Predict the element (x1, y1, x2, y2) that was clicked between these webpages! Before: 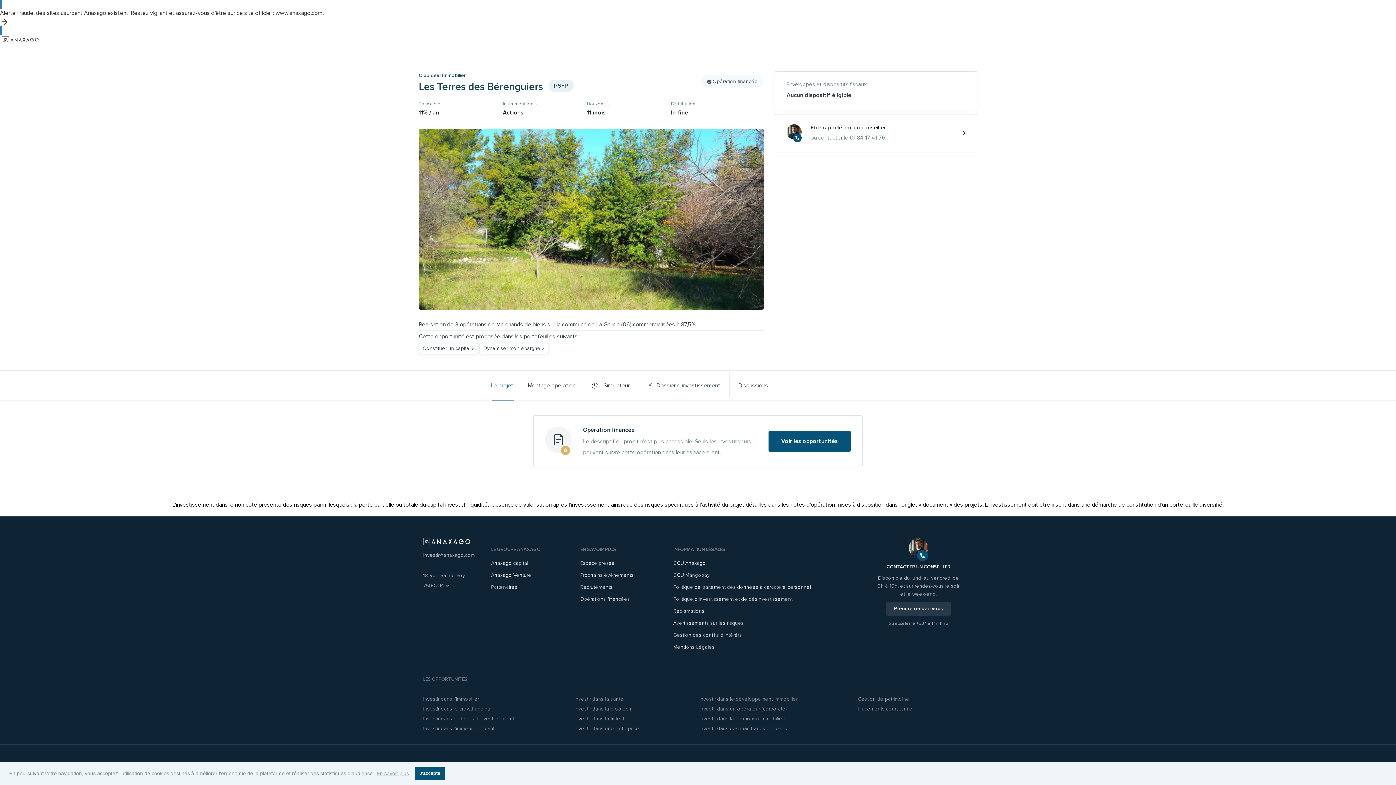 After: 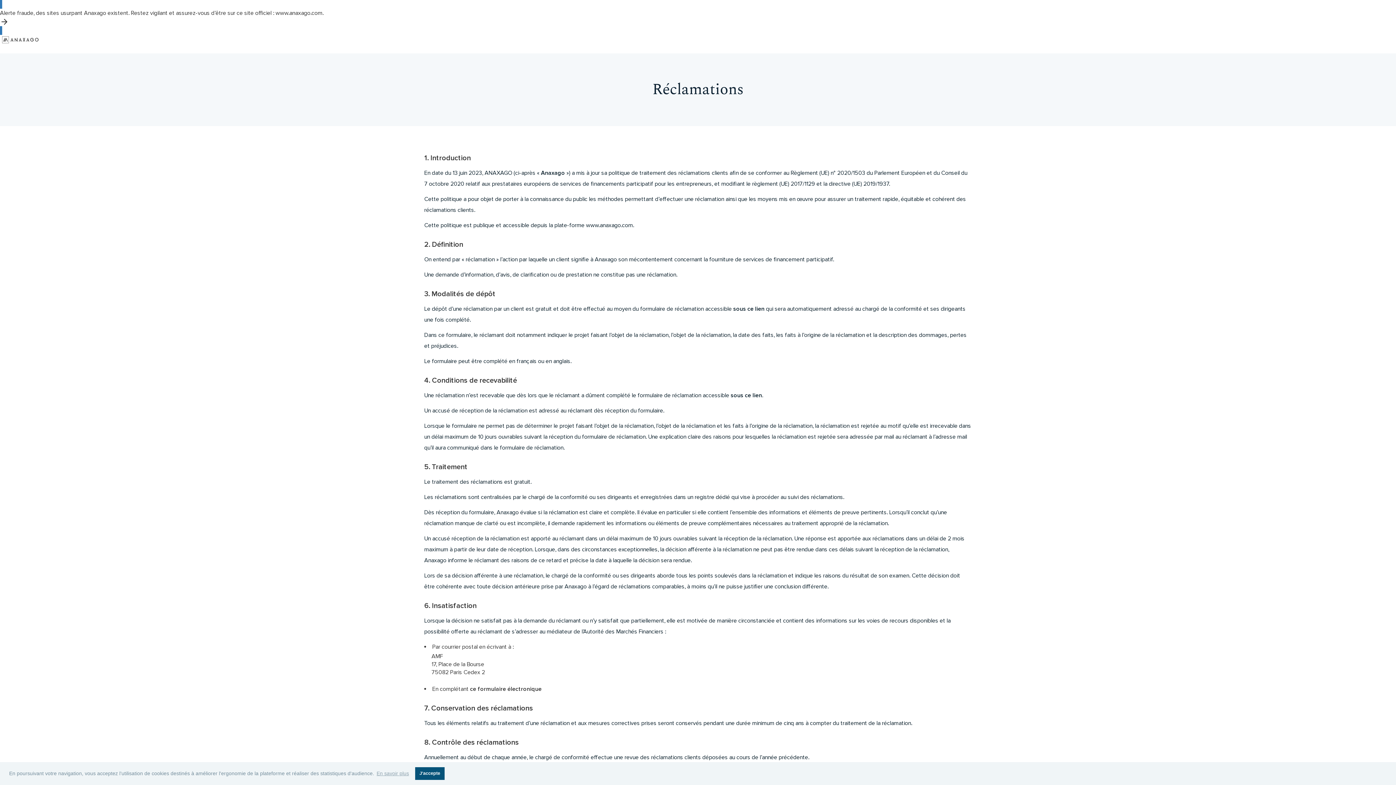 Action: label: Réclamations bbox: (673, 605, 843, 617)